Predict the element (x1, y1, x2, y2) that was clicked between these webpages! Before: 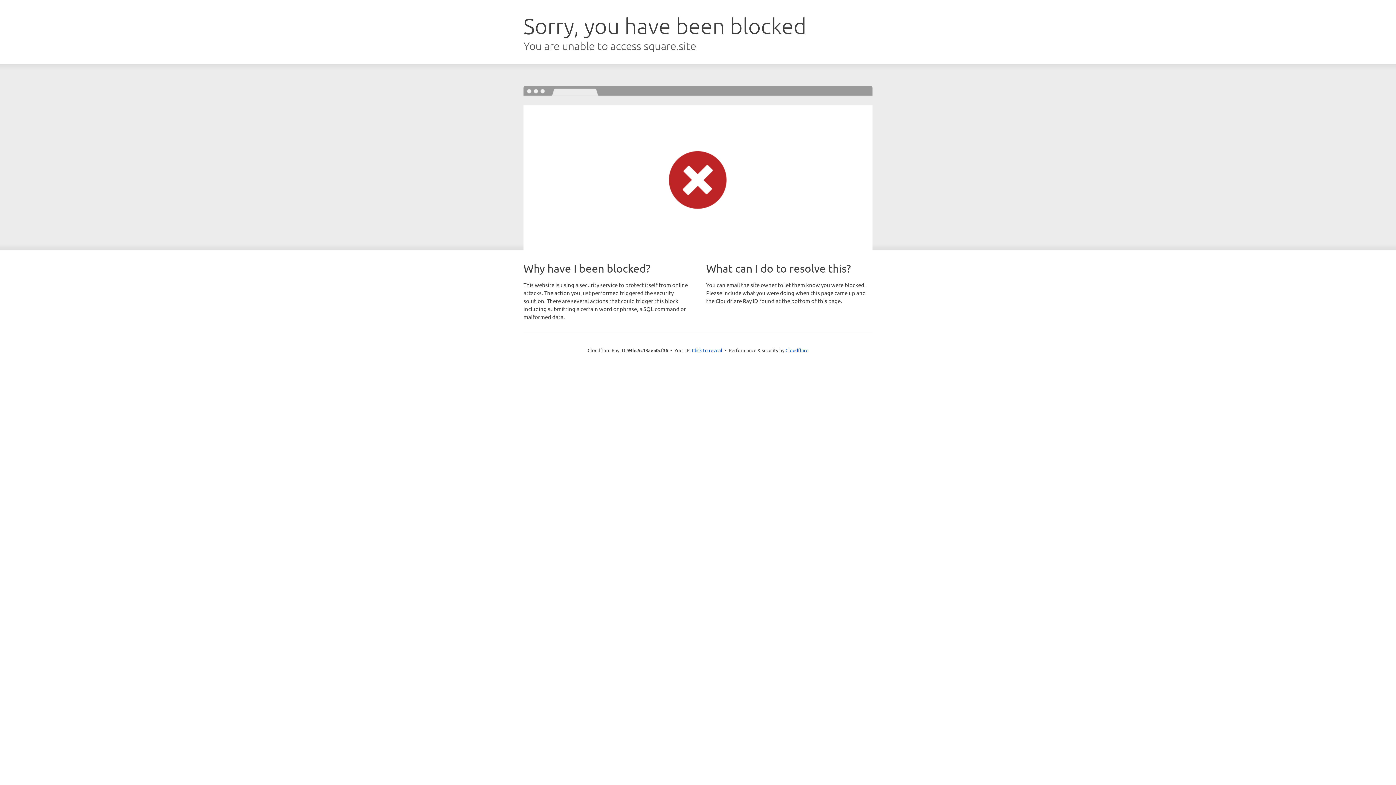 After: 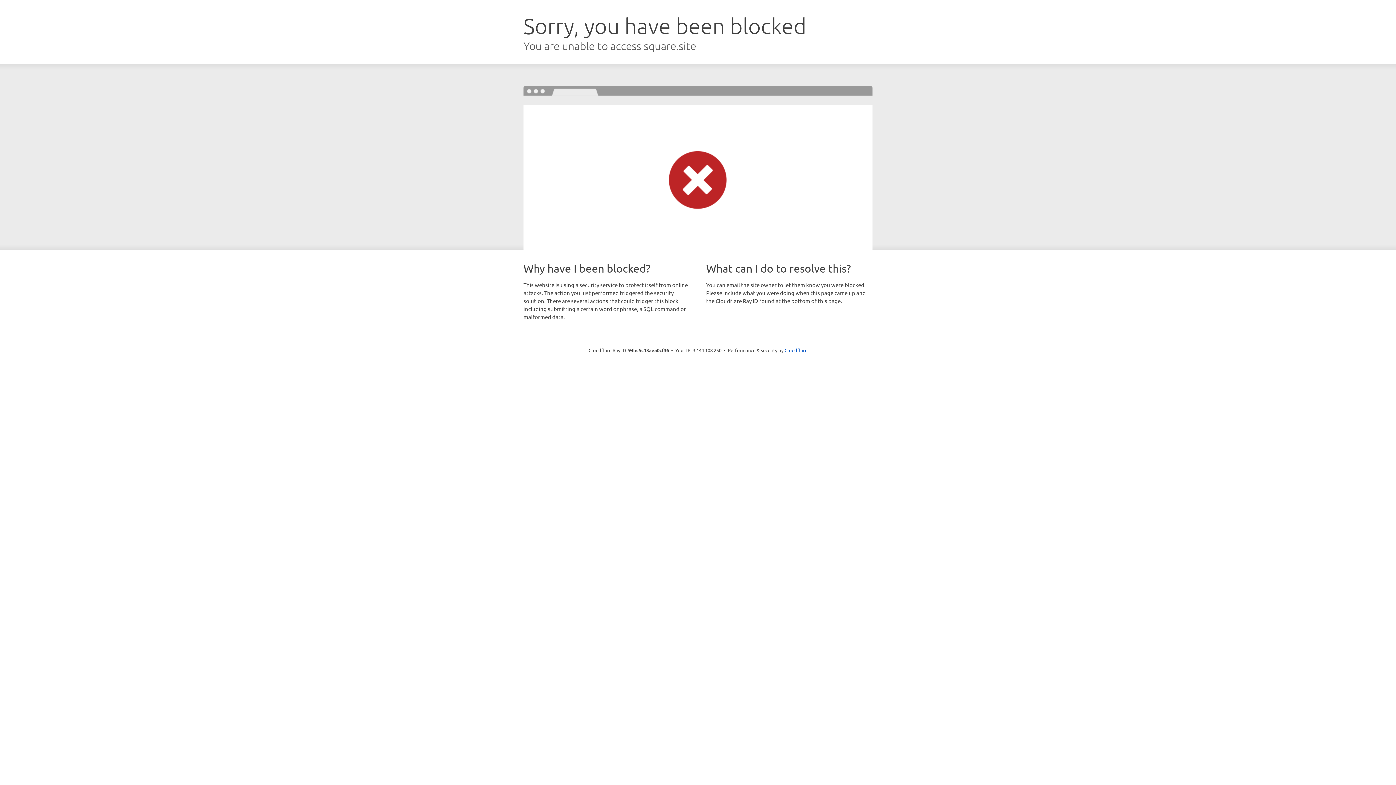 Action: label: Click to reveal bbox: (692, 346, 722, 353)